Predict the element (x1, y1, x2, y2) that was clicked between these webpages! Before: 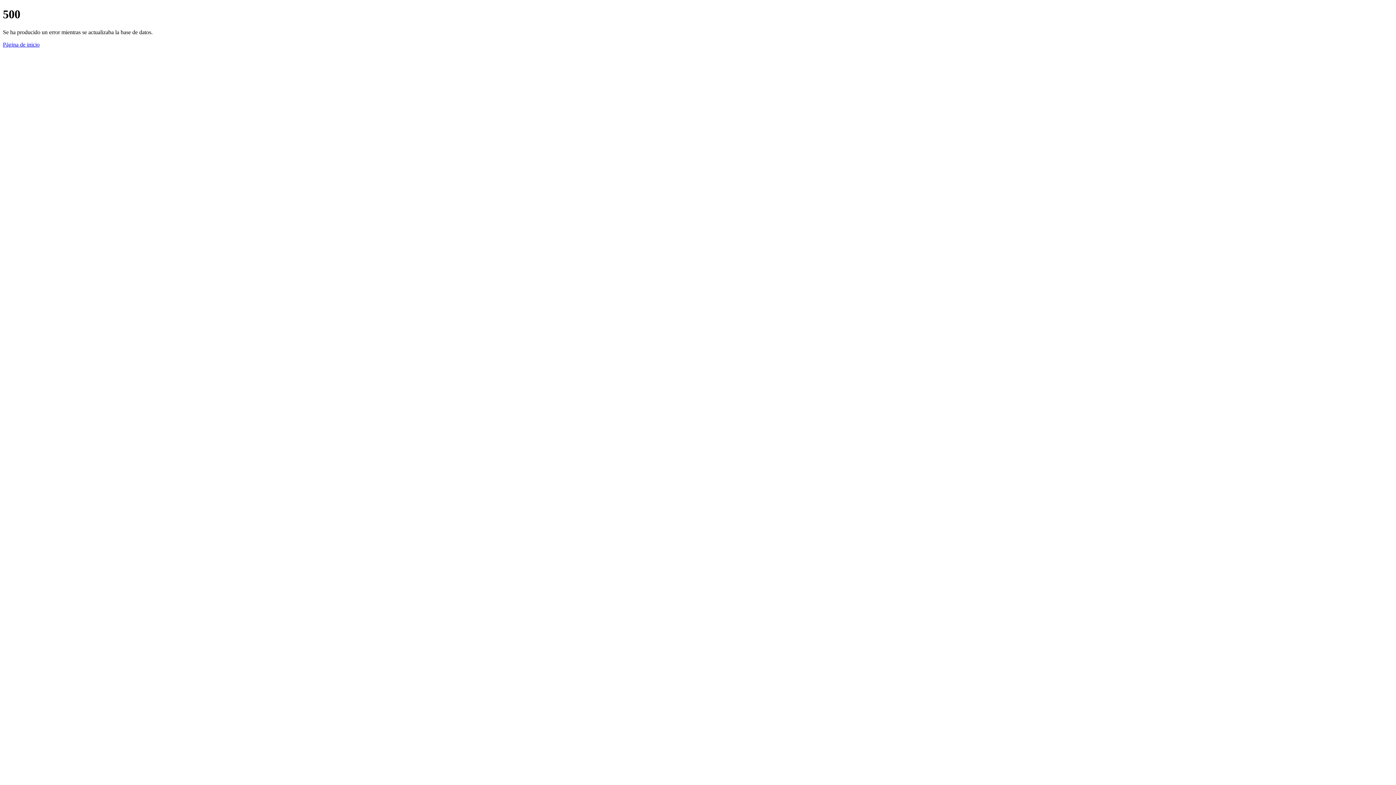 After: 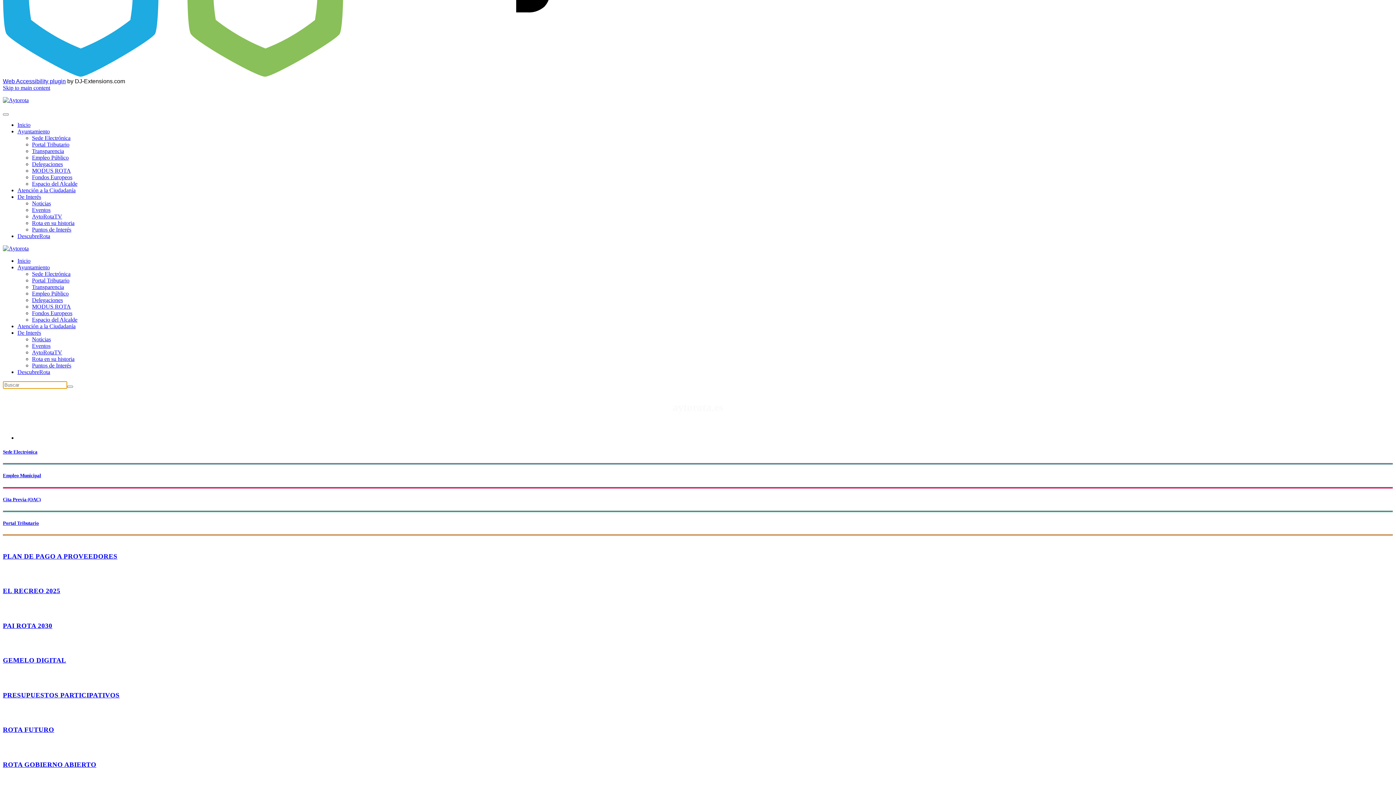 Action: bbox: (2, 41, 39, 47) label: Página de inicio